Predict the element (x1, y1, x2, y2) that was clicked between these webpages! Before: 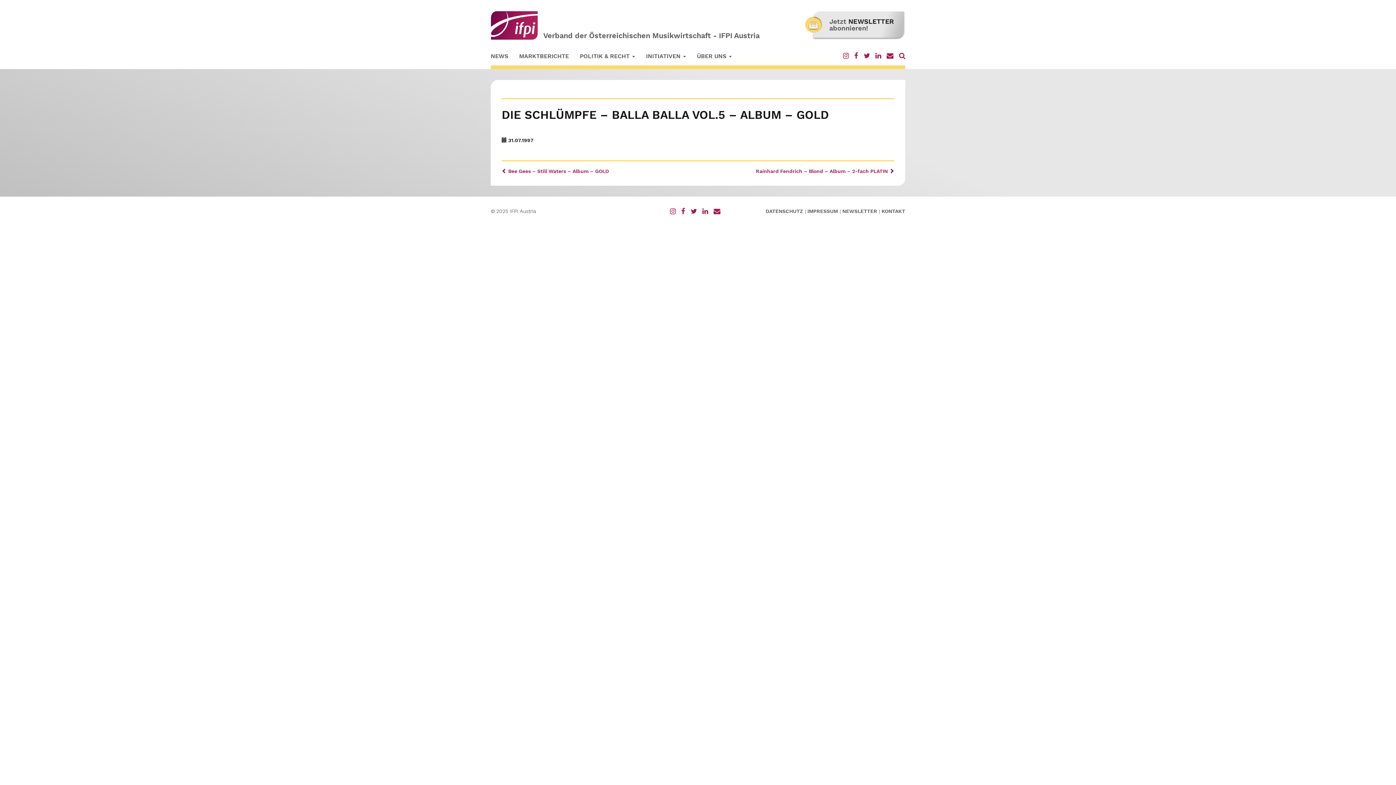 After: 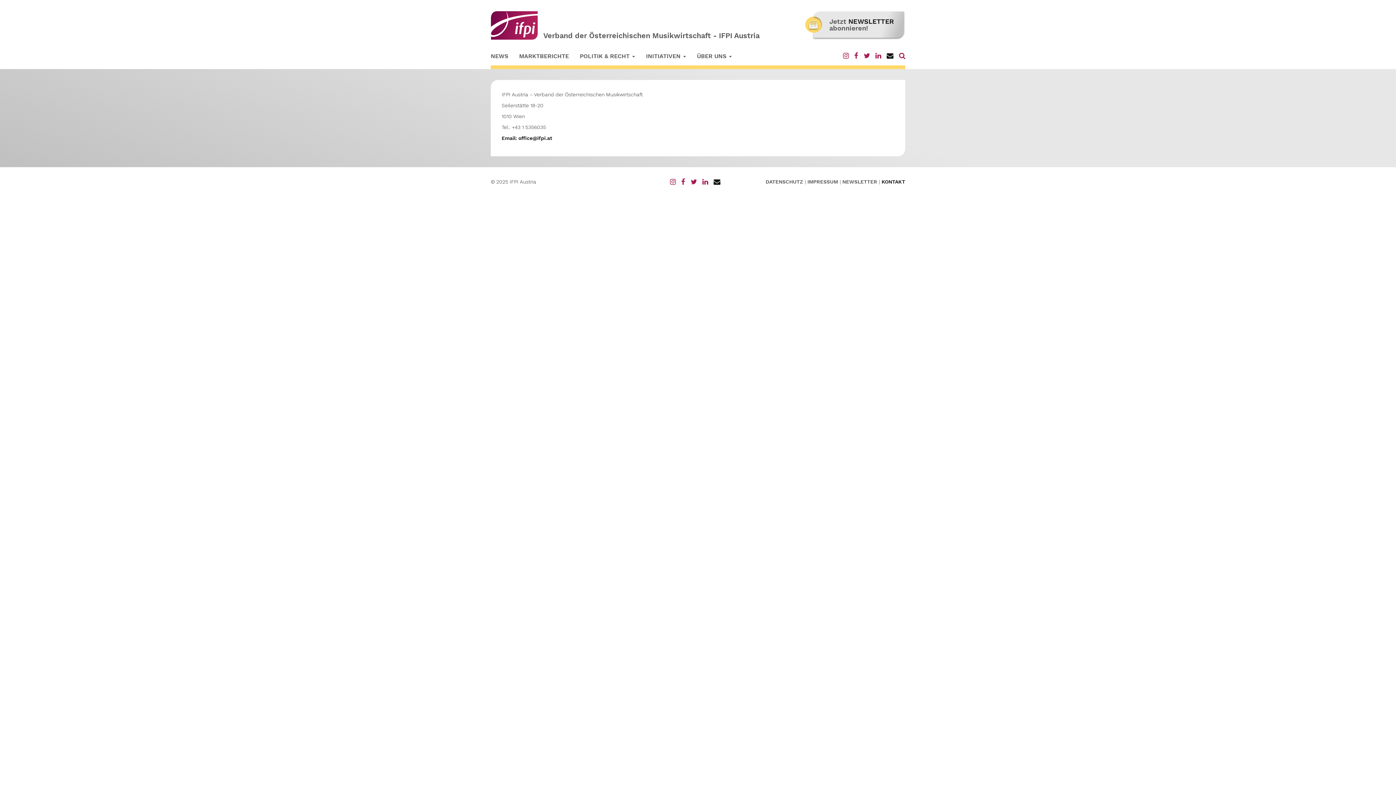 Action: bbox: (713, 208, 720, 214)